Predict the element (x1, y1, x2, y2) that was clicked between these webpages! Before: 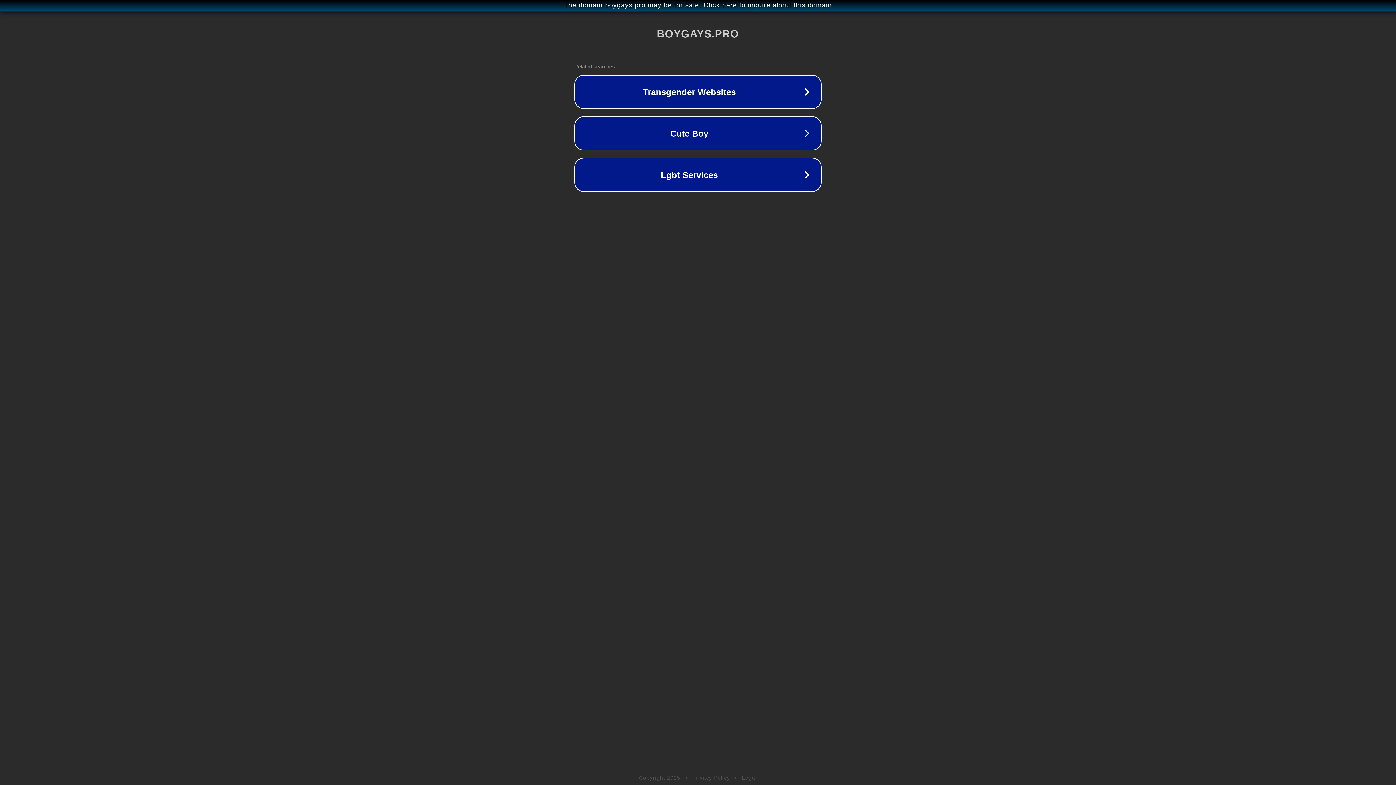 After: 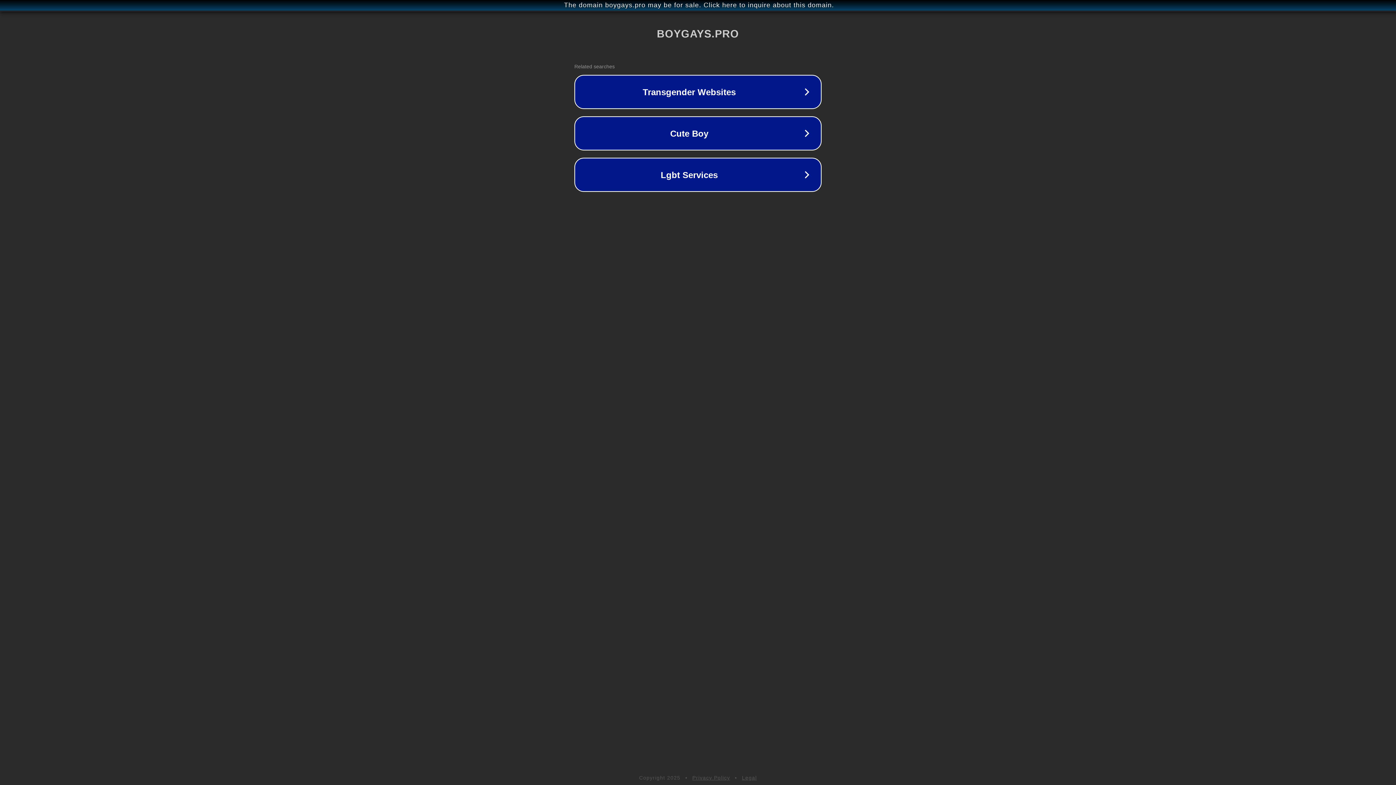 Action: bbox: (692, 775, 730, 781) label: Privacy Policy